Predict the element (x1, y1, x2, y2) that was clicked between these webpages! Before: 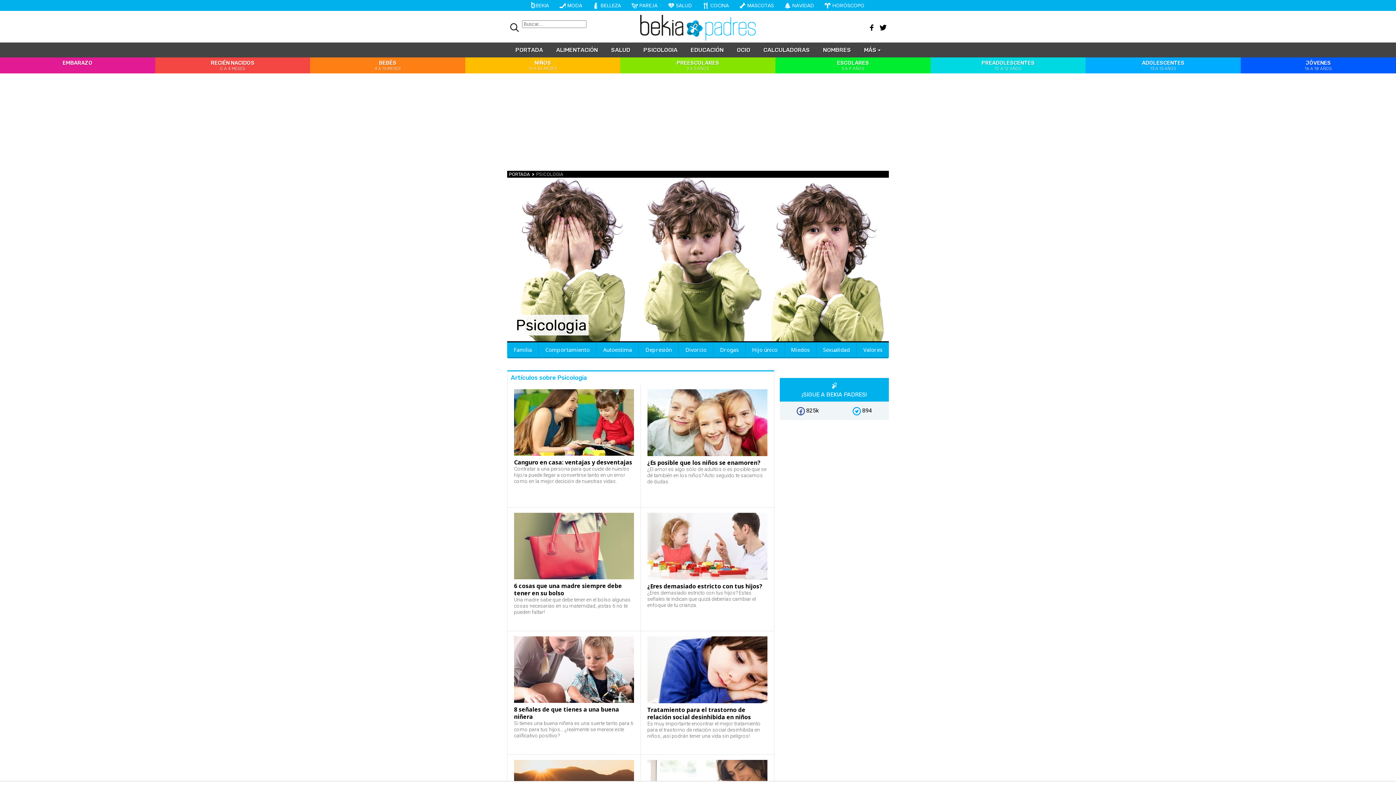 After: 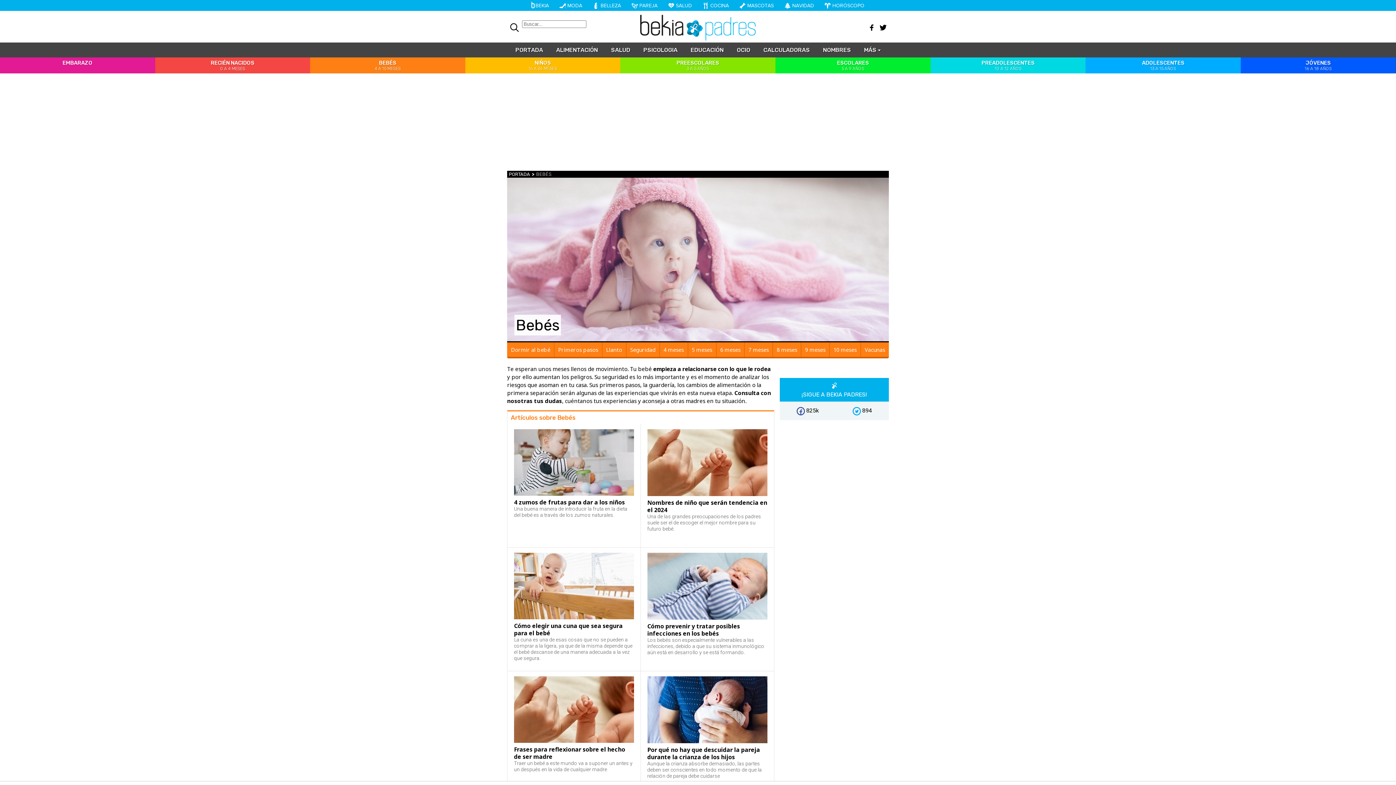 Action: label: BEBÉS
4 A 15 MESES bbox: (310, 57, 465, 73)